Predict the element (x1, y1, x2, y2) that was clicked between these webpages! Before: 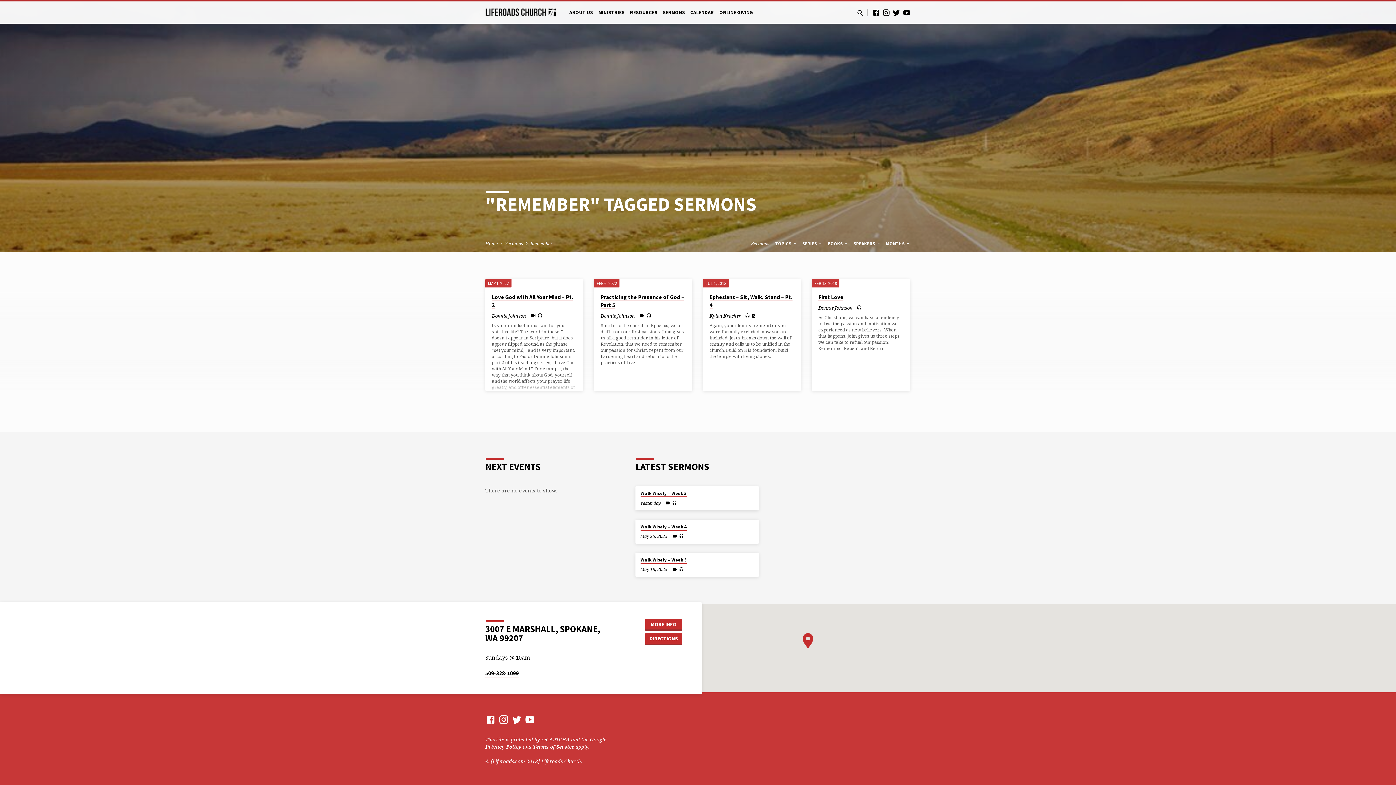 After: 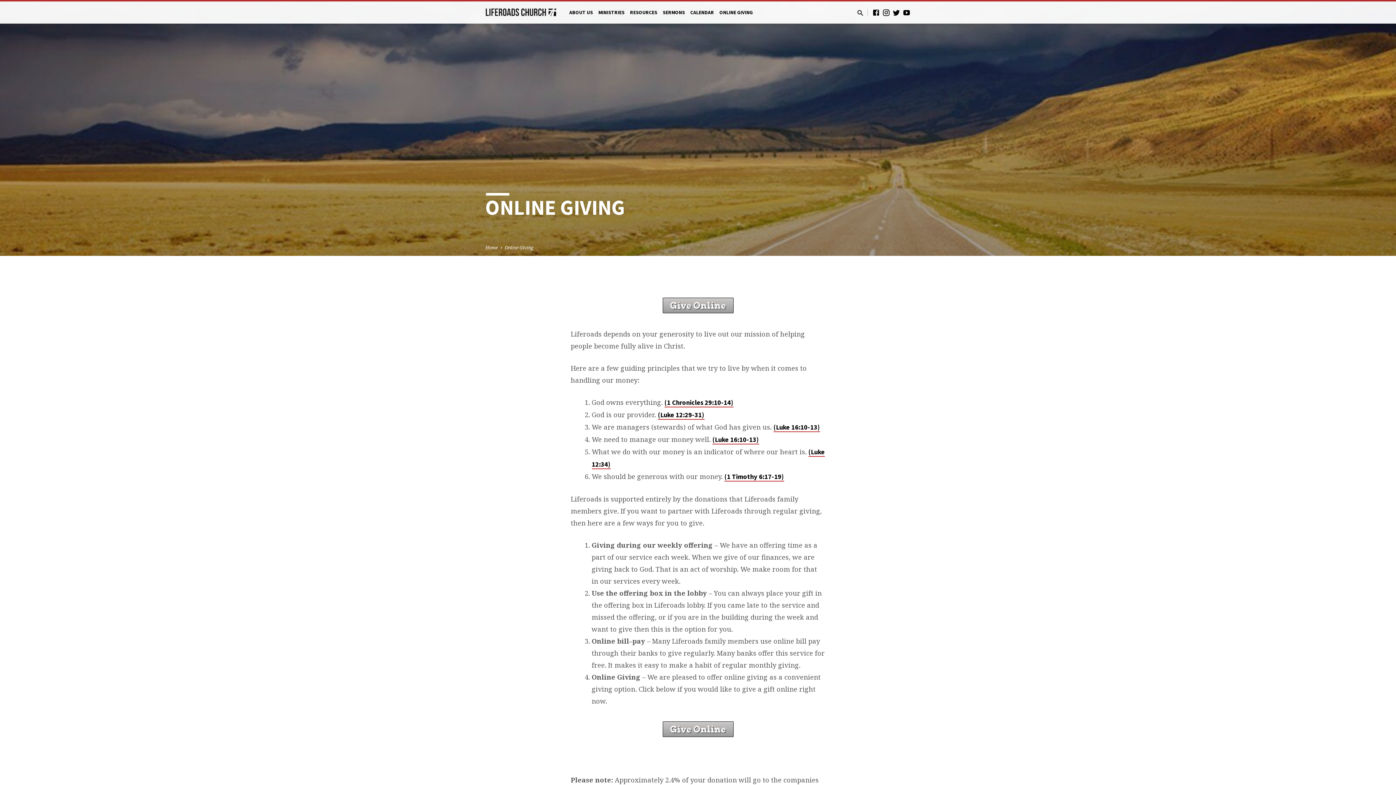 Action: label: ONLINE GIVING bbox: (719, 9, 753, 25)